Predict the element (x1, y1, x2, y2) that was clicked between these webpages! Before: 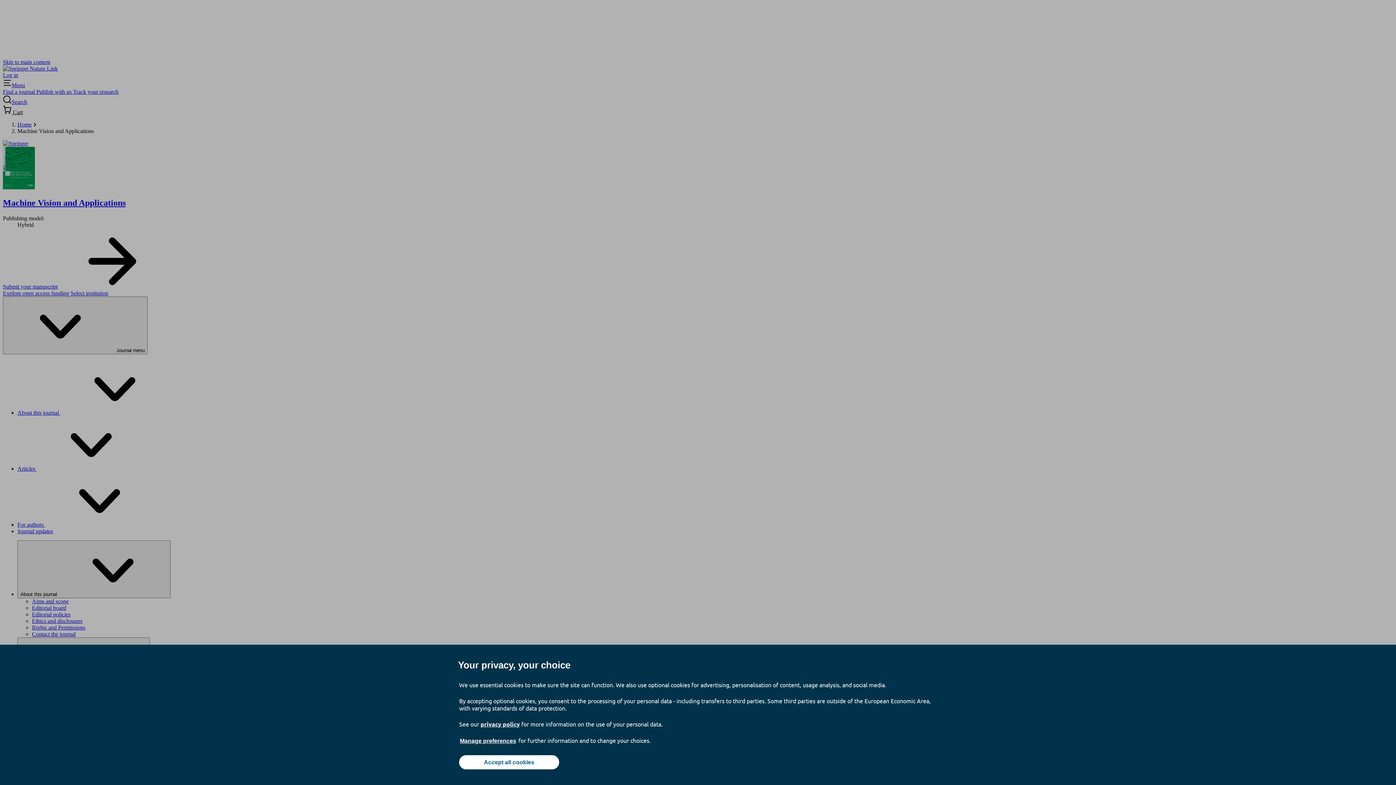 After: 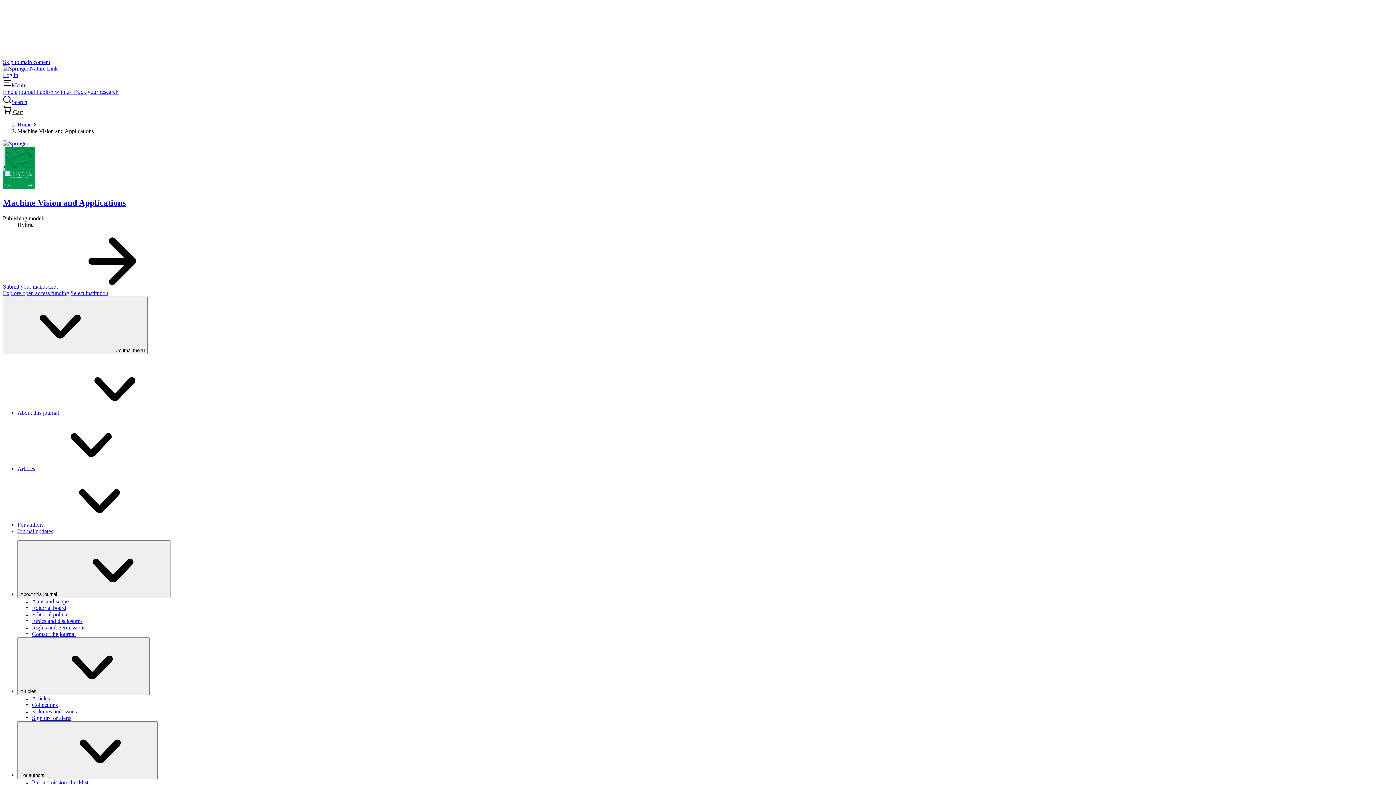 Action: bbox: (459, 755, 559, 769) label: Accept all cookies